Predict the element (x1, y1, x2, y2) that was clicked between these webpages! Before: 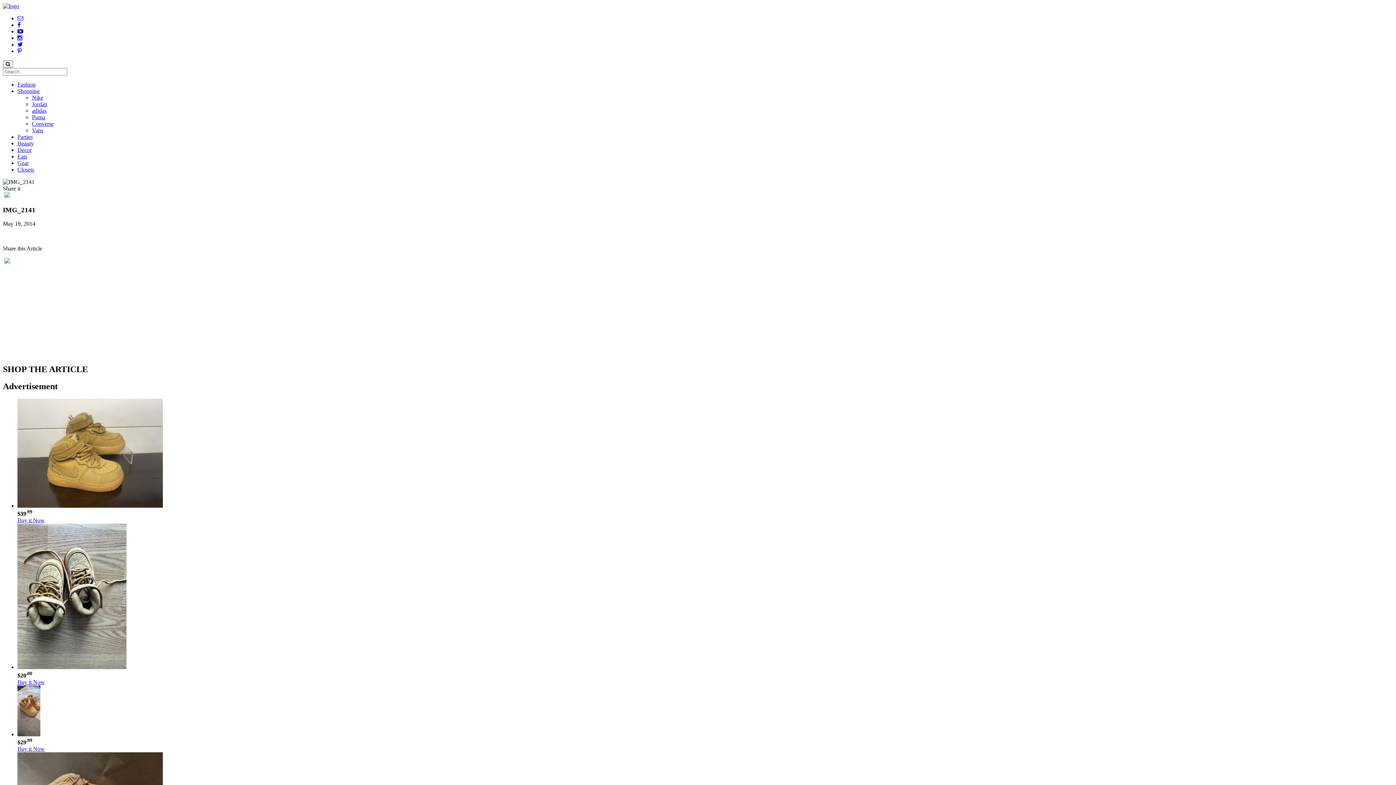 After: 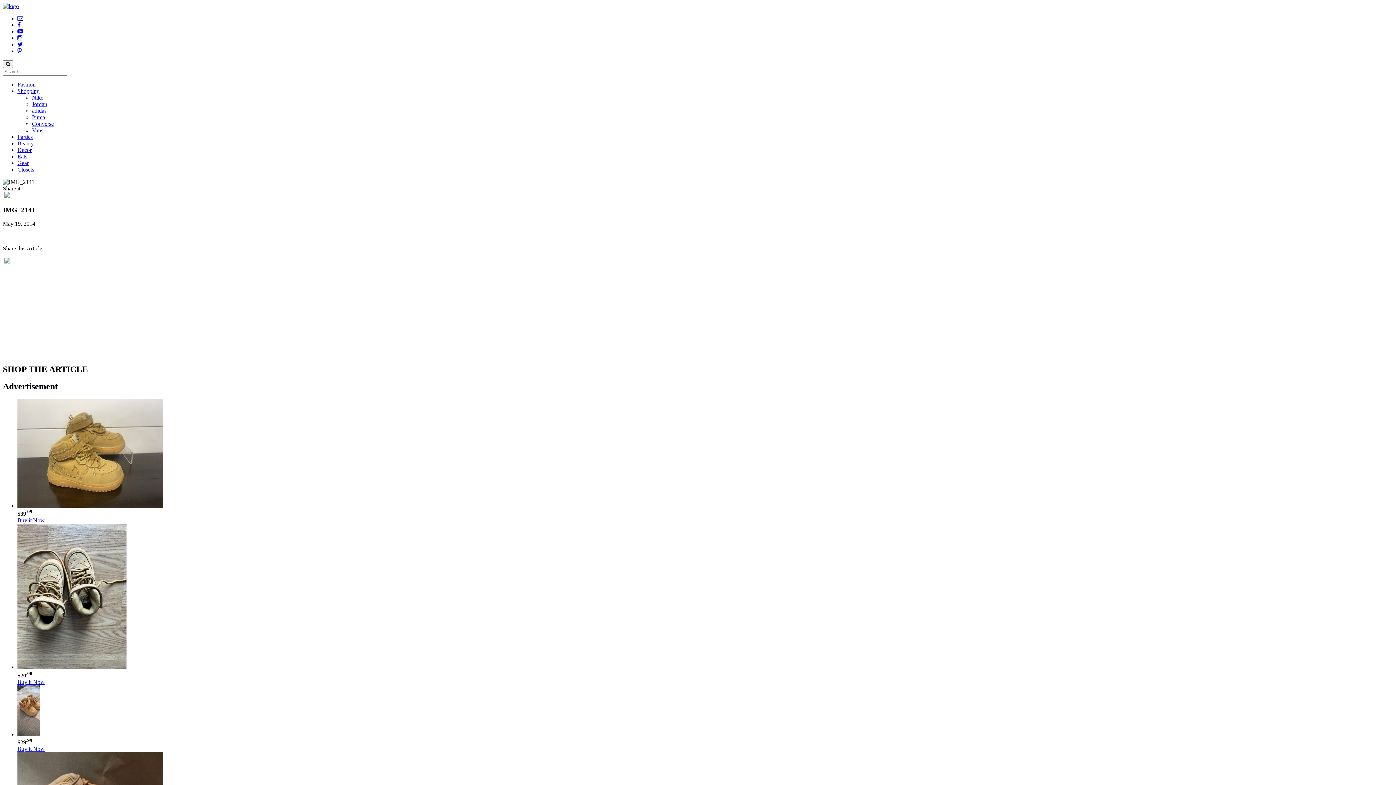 Action: bbox: (17, 15, 23, 21)